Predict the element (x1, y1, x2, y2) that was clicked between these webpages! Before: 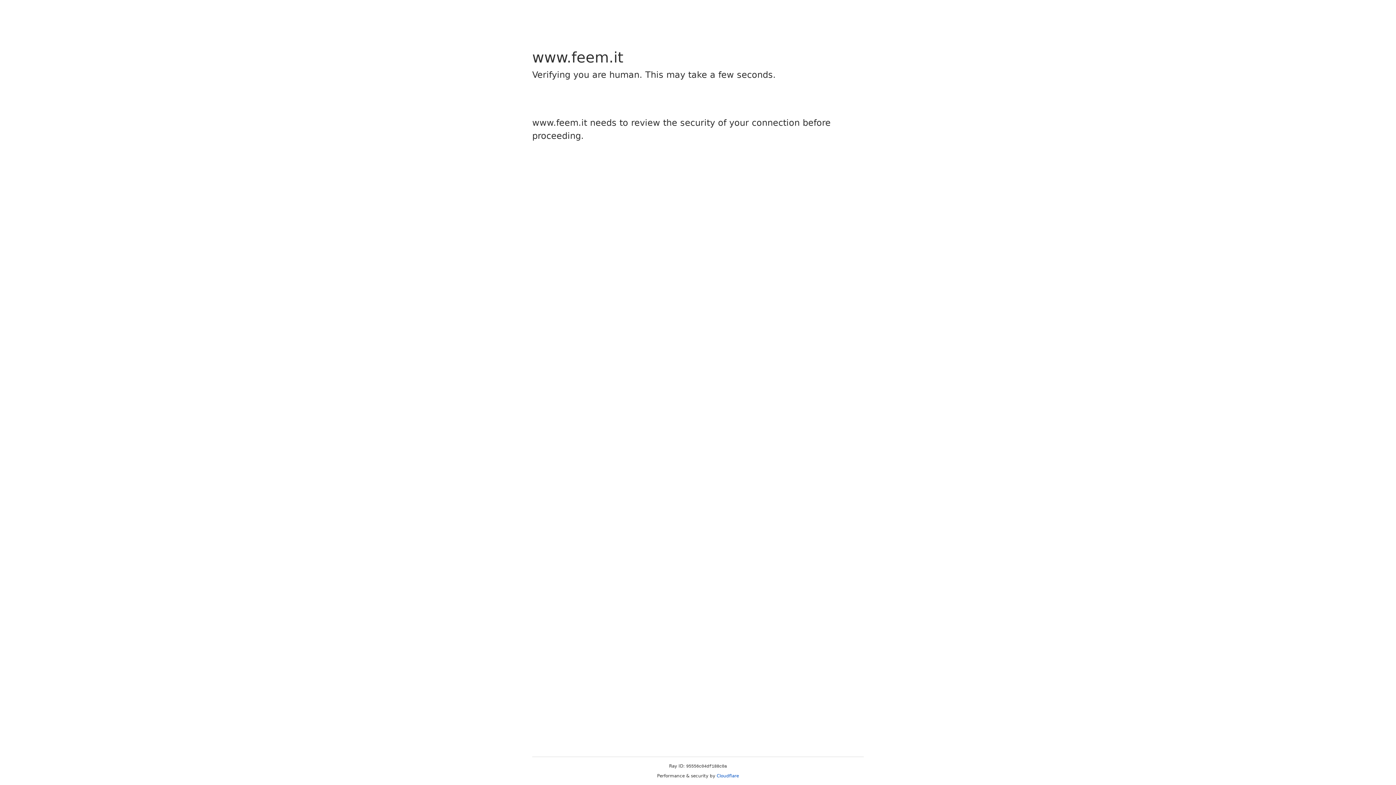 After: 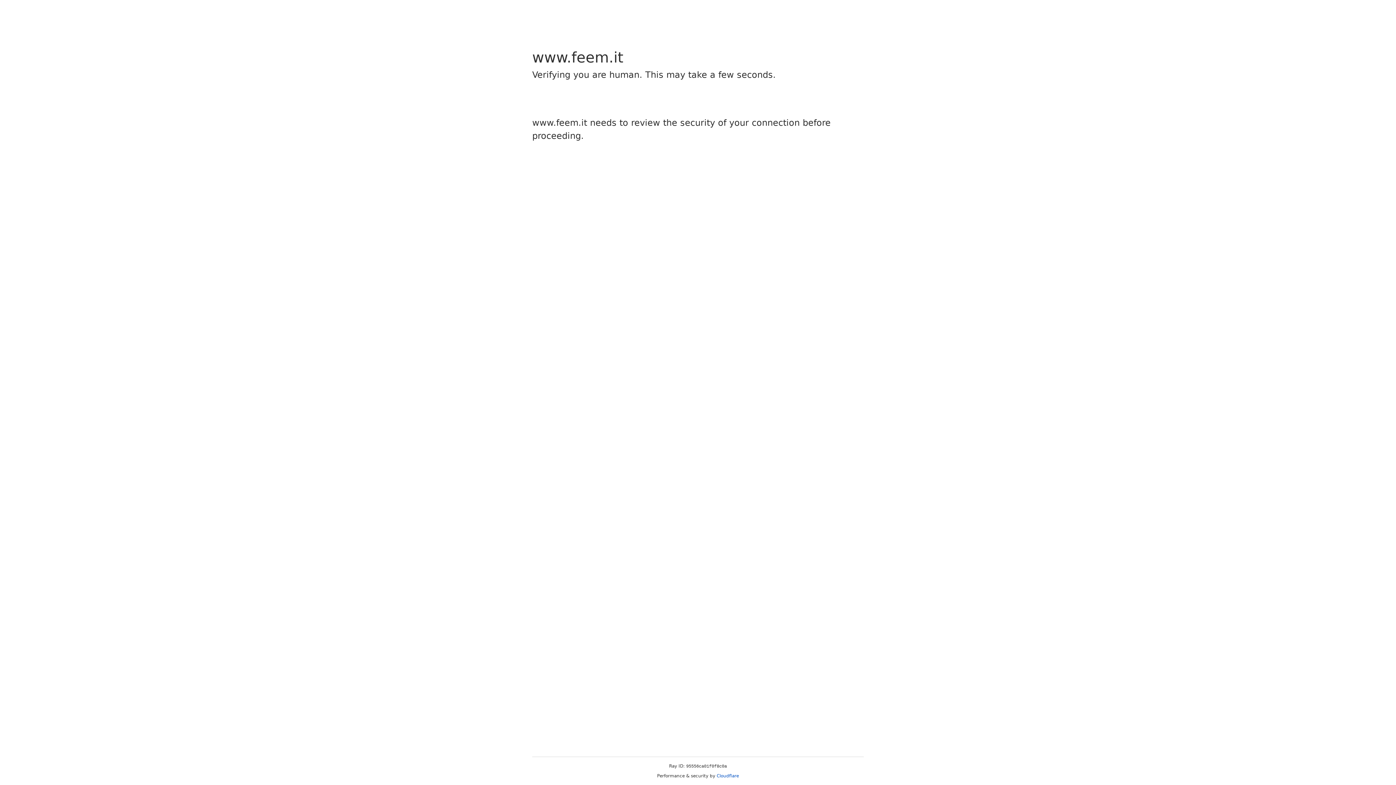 Action: bbox: (716, 773, 739, 778) label: Cloudflare